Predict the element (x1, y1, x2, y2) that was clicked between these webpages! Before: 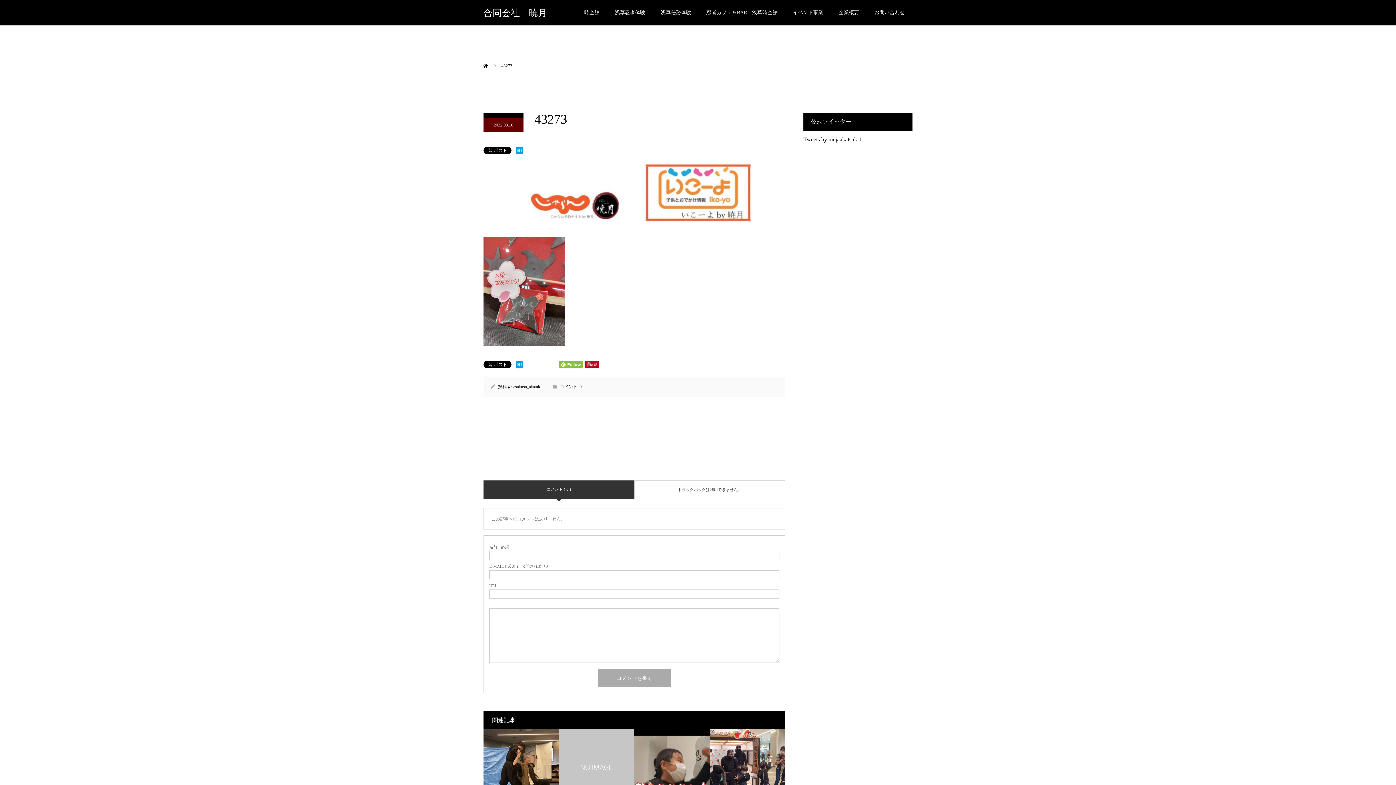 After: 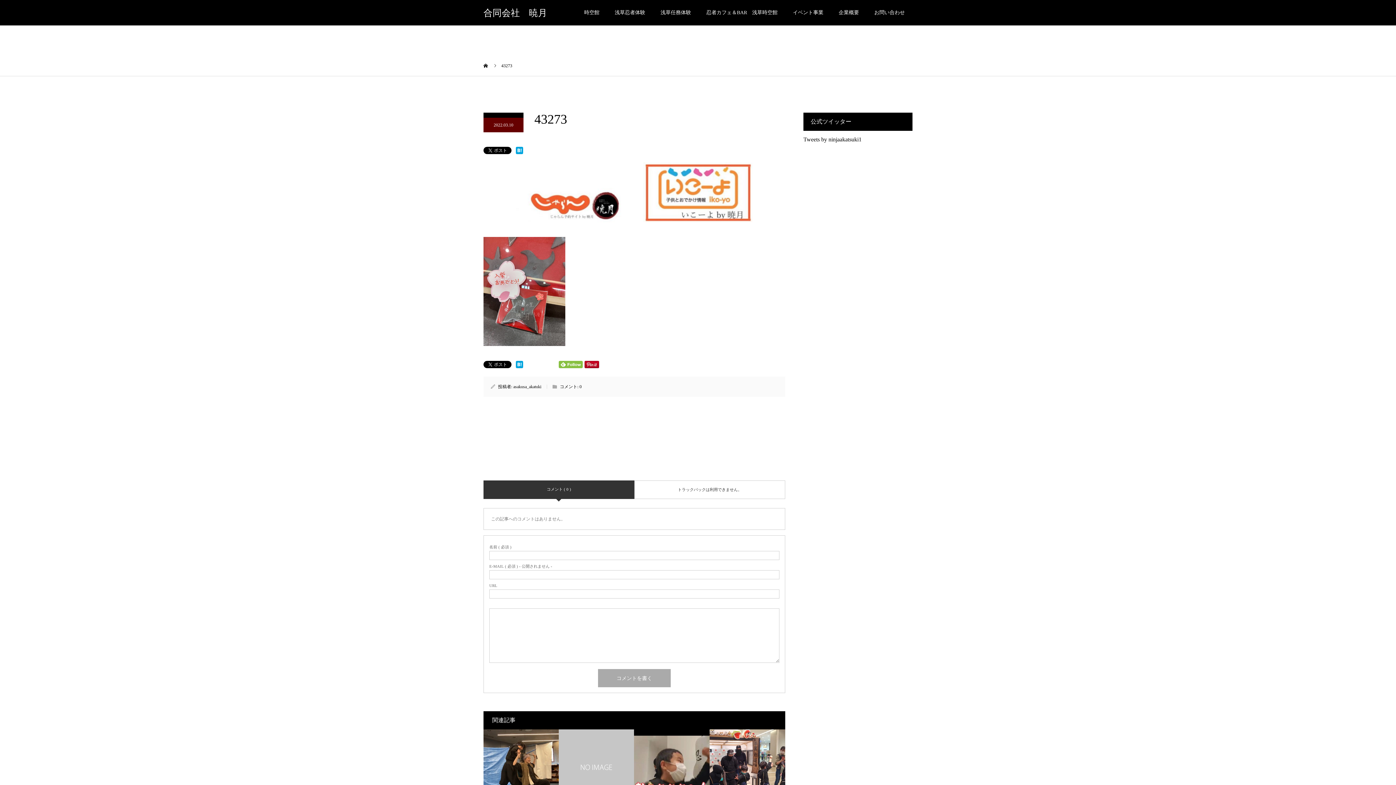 Action: bbox: (558, 361, 582, 368)